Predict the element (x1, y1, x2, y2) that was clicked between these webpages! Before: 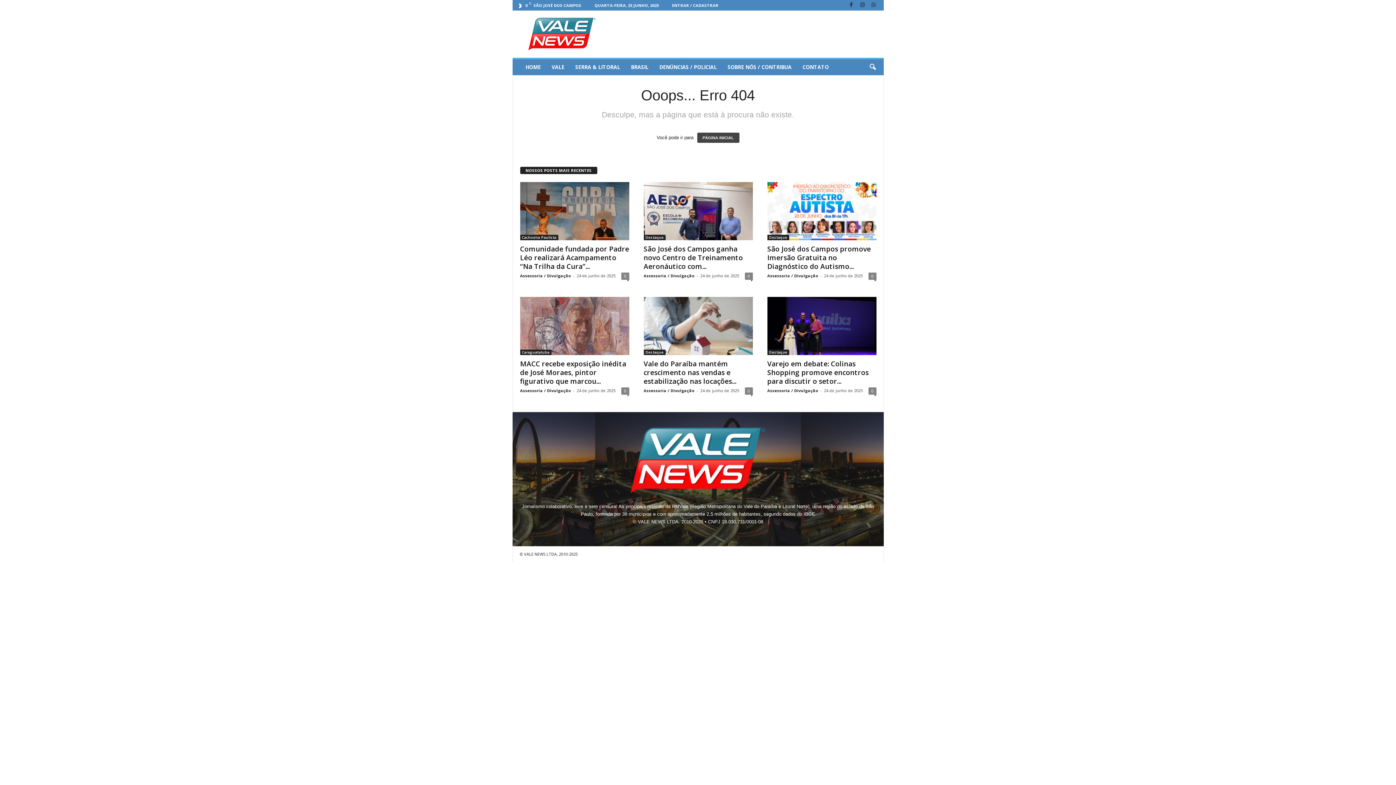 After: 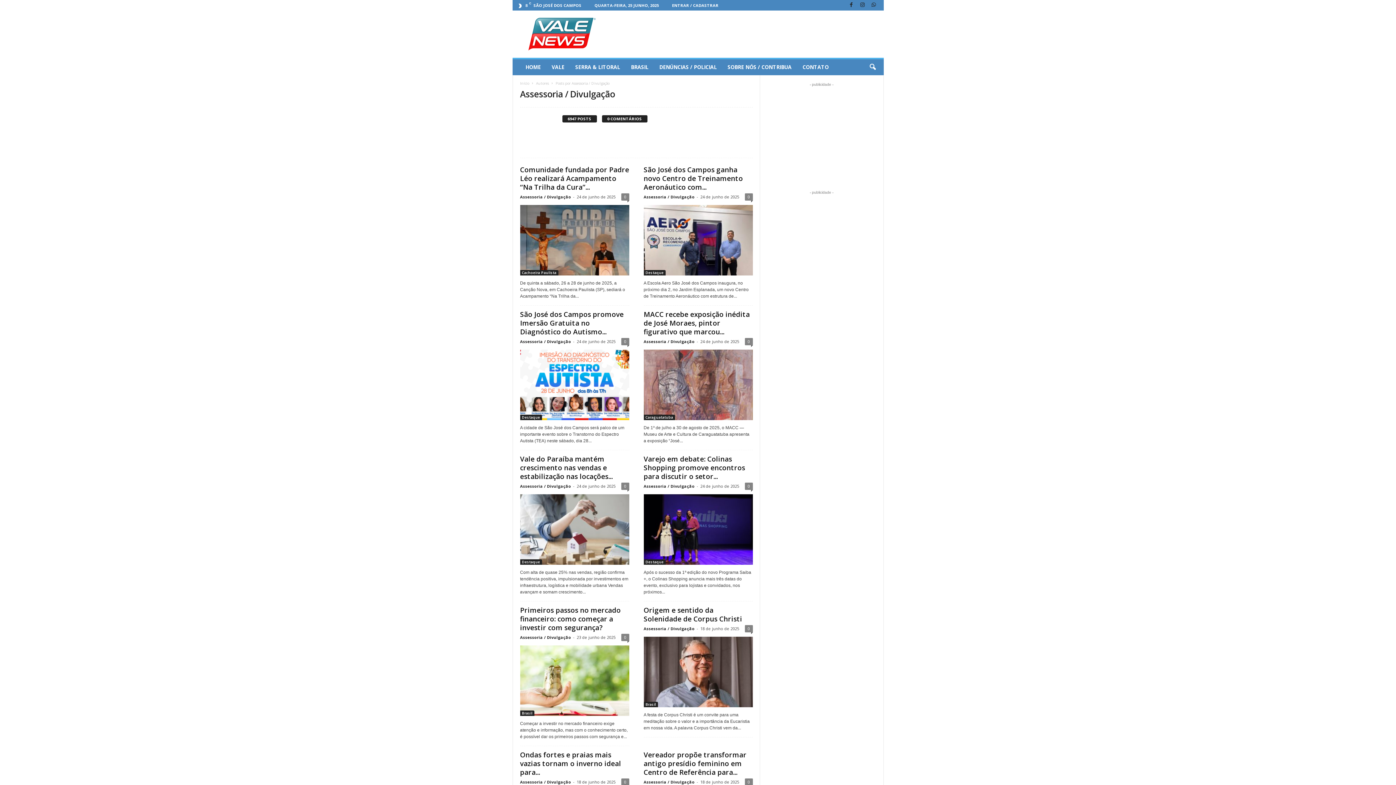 Action: label: Assessoria / Divulgação bbox: (767, 387, 818, 393)